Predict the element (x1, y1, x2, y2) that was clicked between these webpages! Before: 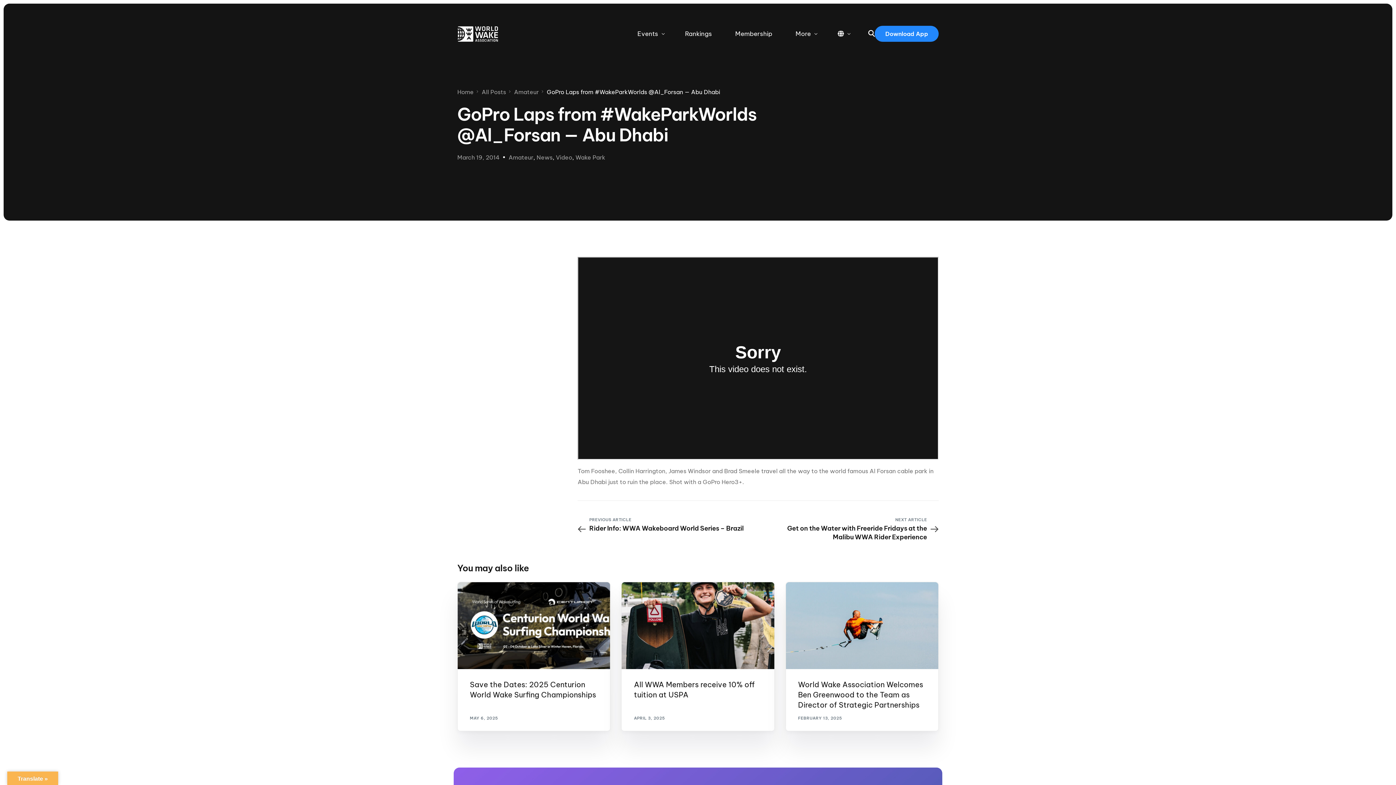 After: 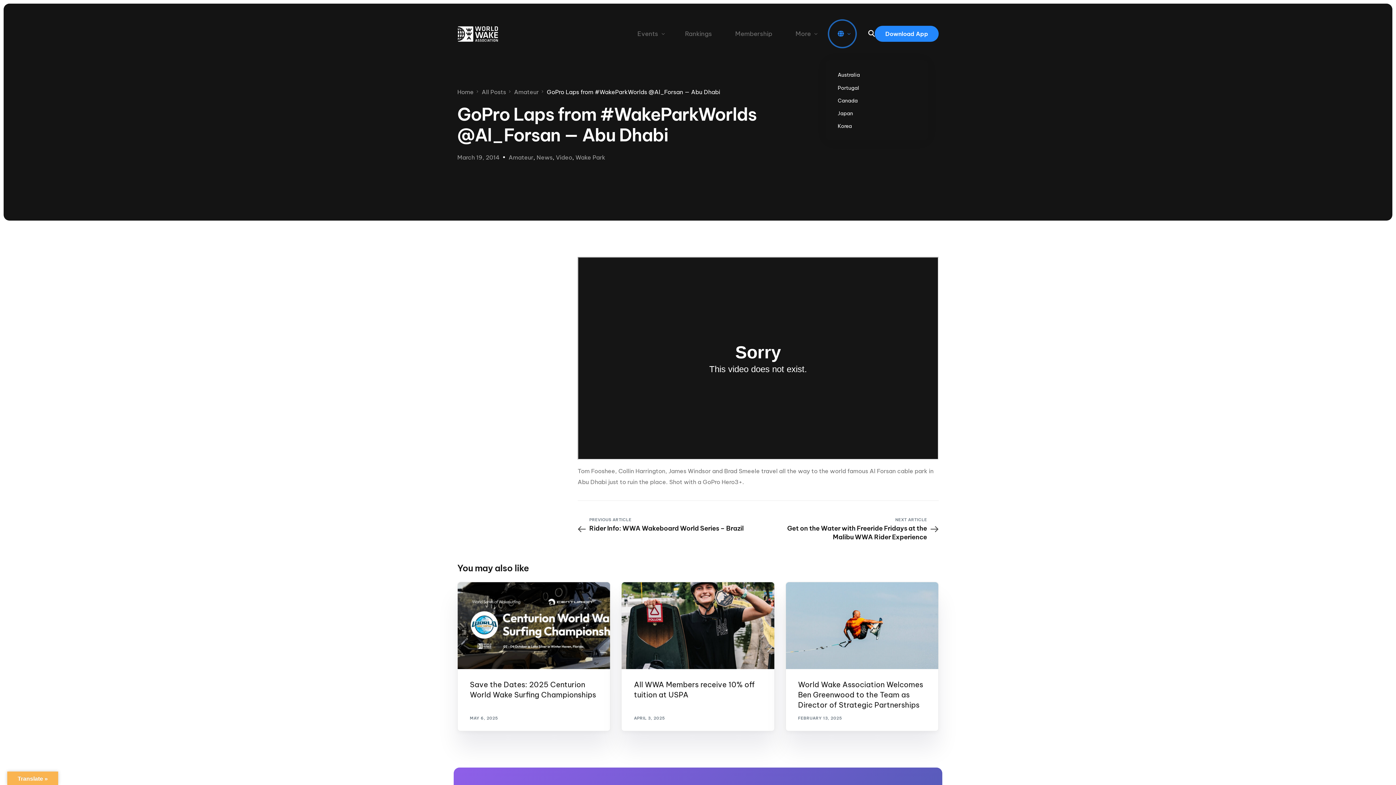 Action: bbox: (826, 7, 859, 60)